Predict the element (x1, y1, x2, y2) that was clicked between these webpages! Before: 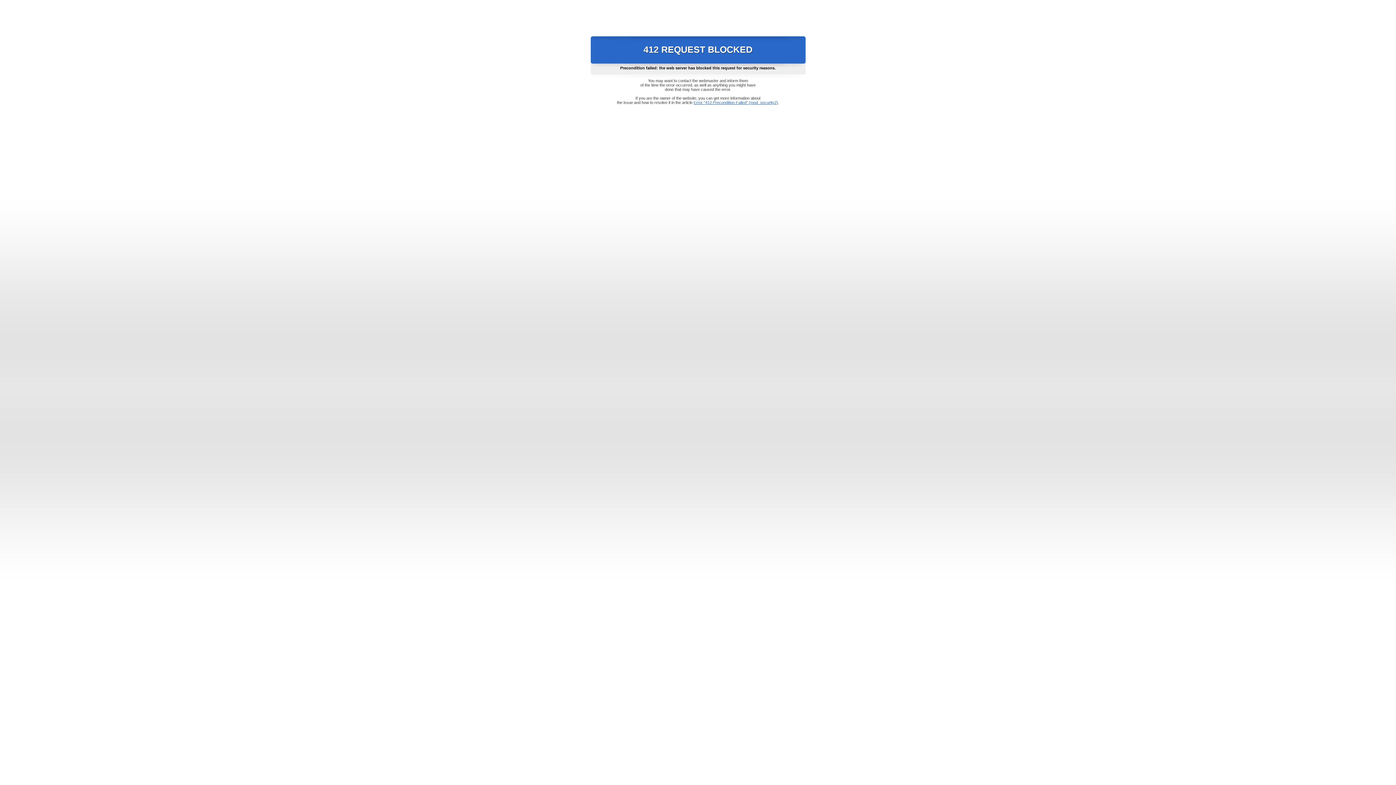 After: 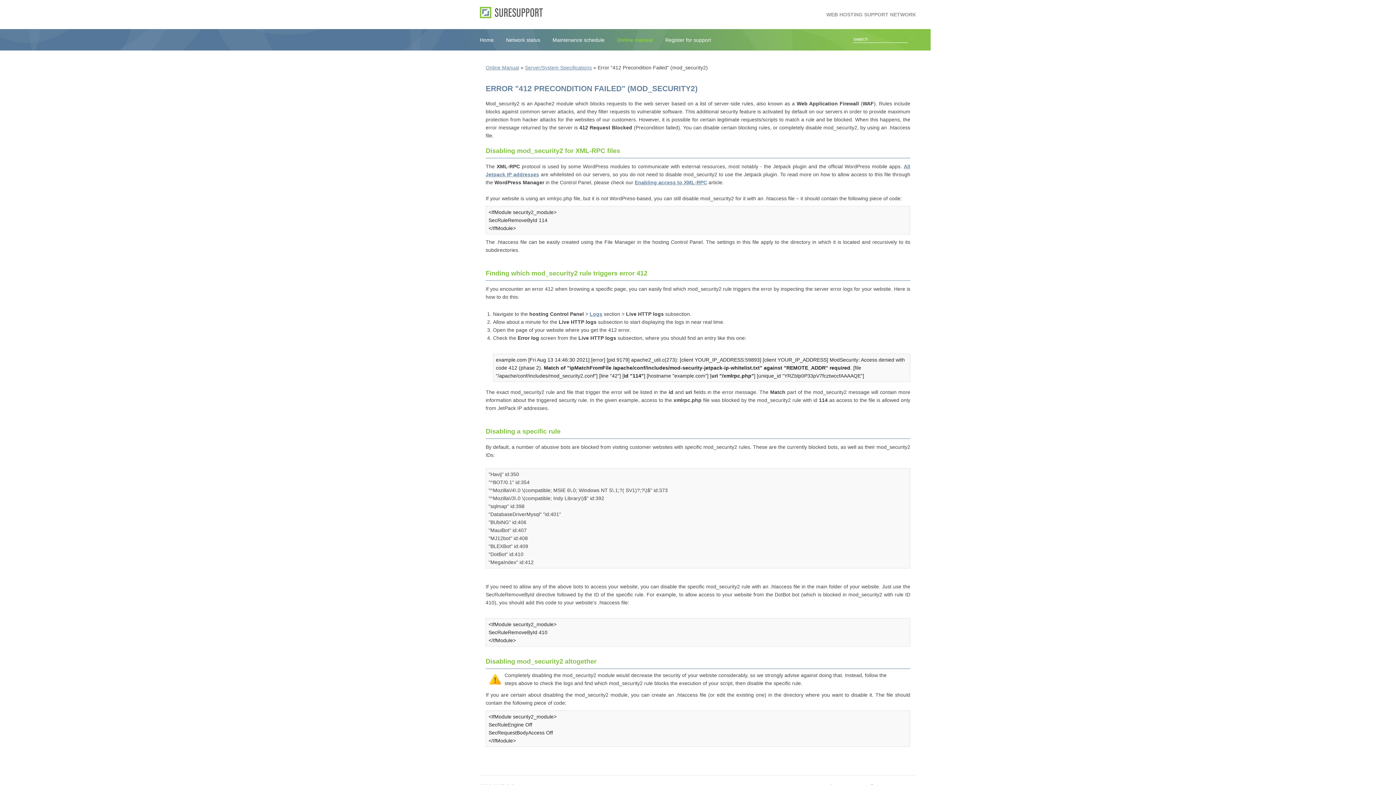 Action: label: Error "412 Precondition Failed" (mod_security2) bbox: (693, 100, 778, 104)